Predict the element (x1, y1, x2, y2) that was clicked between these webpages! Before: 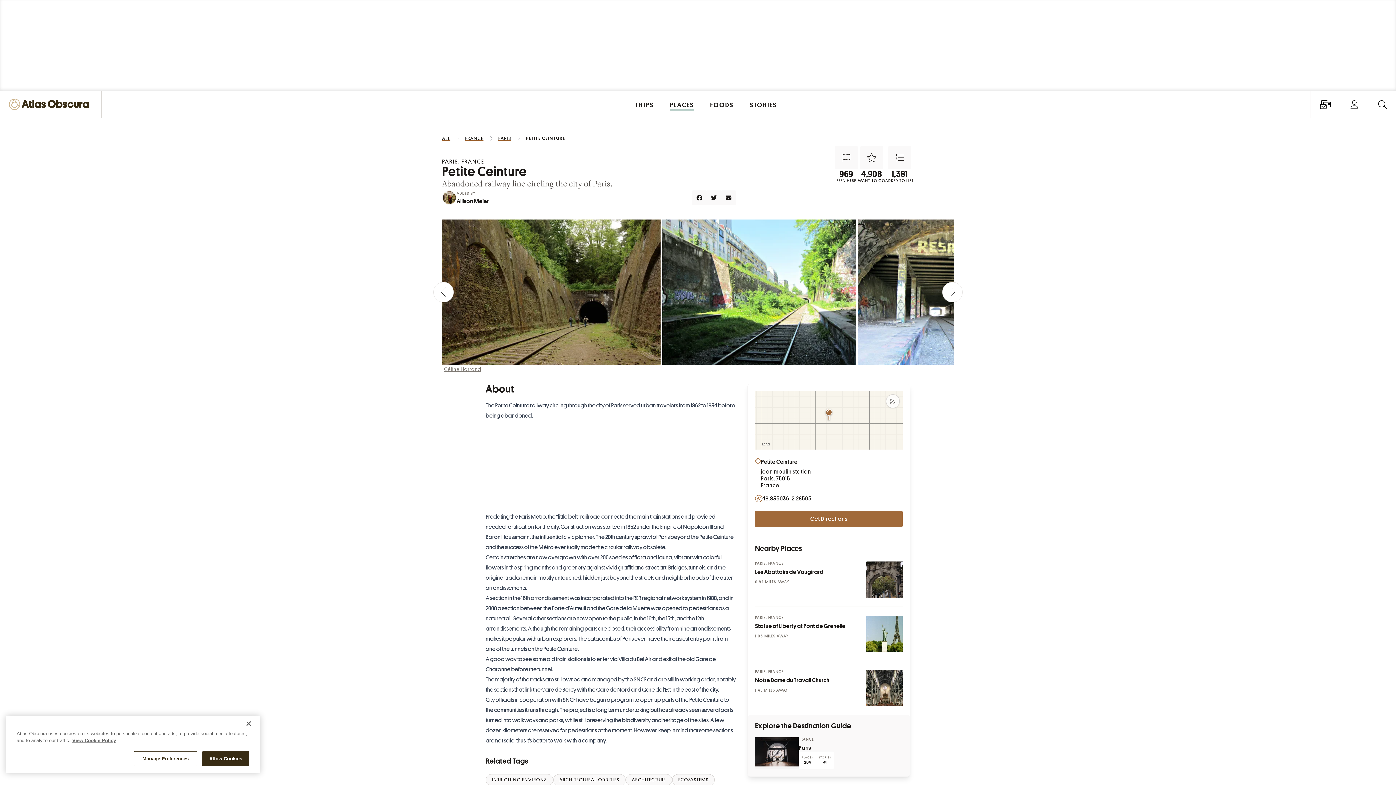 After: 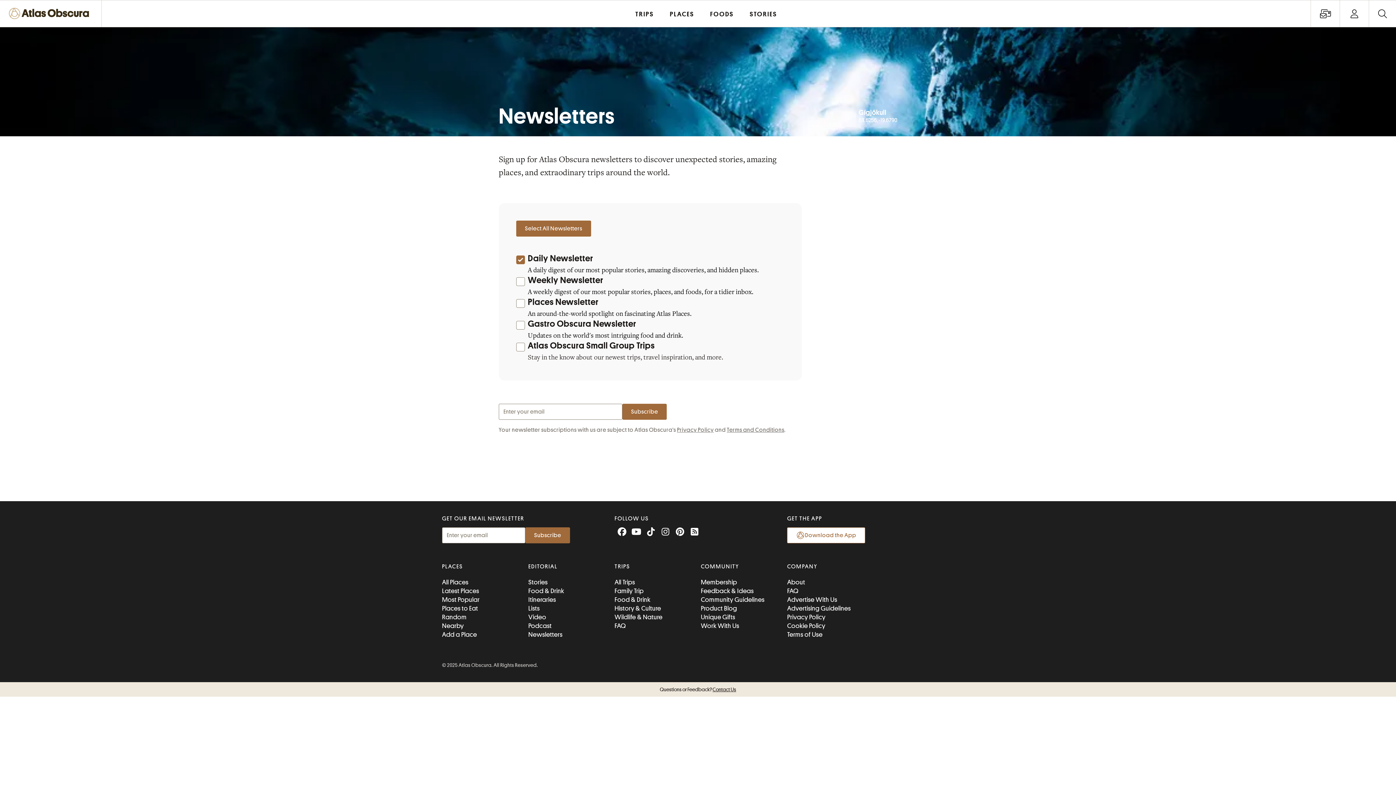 Action: label: View all newsletters bbox: (1319, 98, 1332, 110)